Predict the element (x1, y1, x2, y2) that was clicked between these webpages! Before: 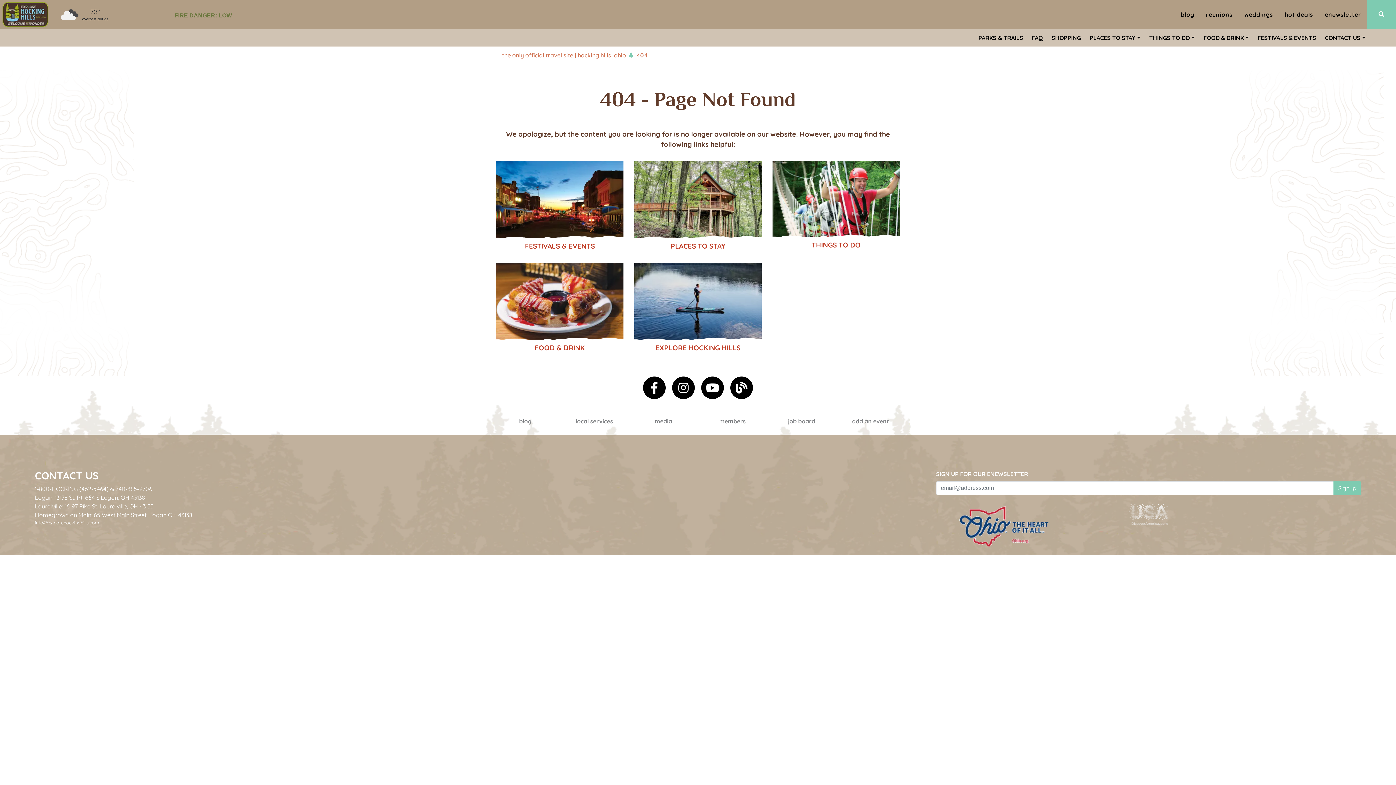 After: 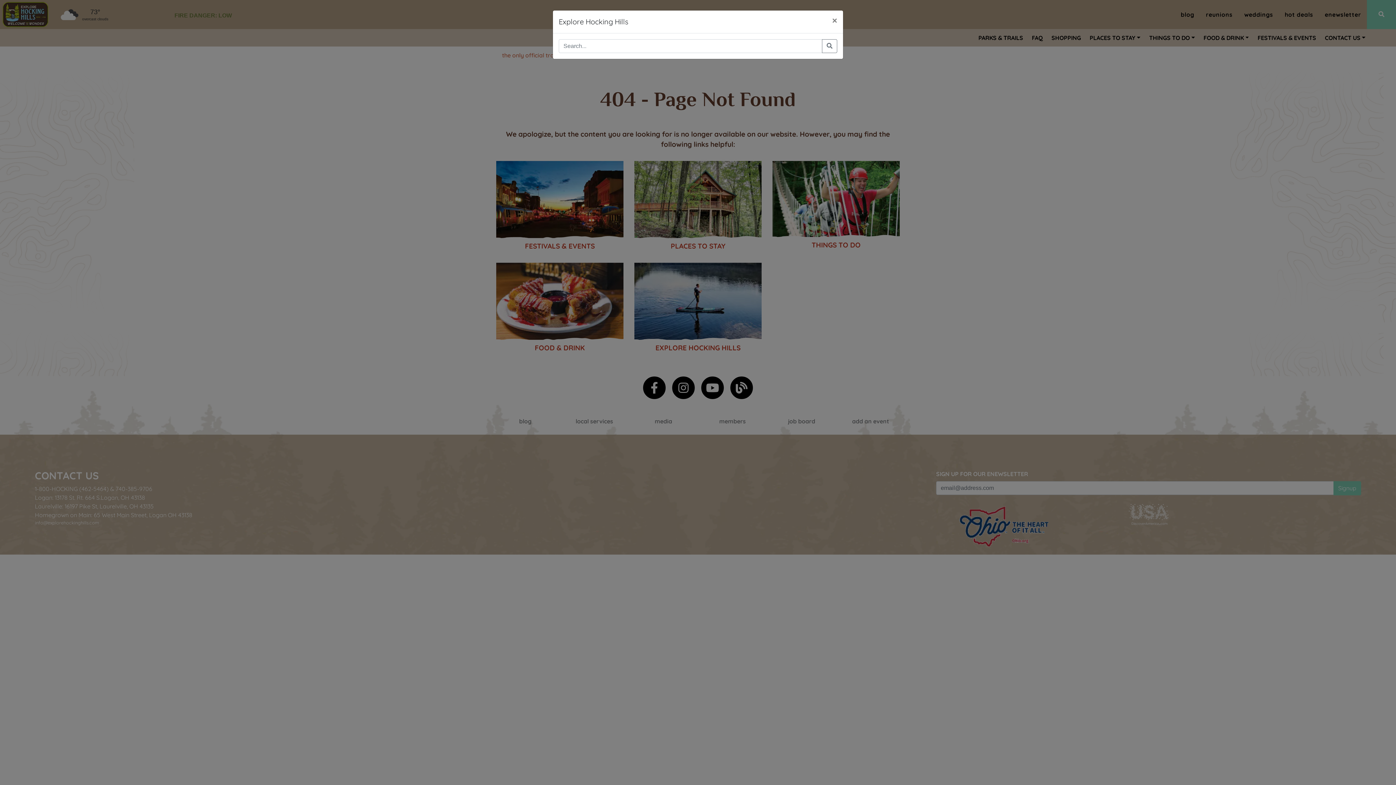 Action: bbox: (1367, 0, 1396, 29) label: Search